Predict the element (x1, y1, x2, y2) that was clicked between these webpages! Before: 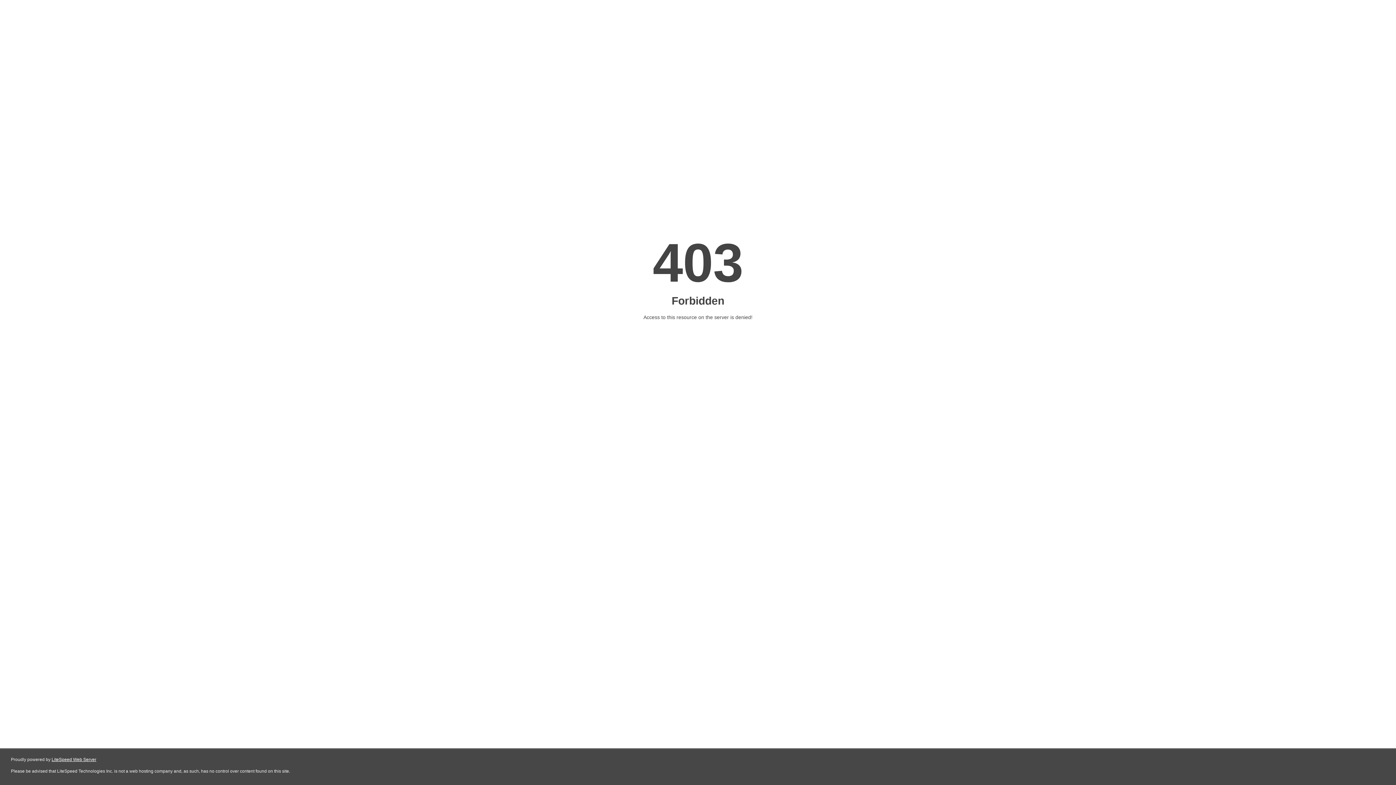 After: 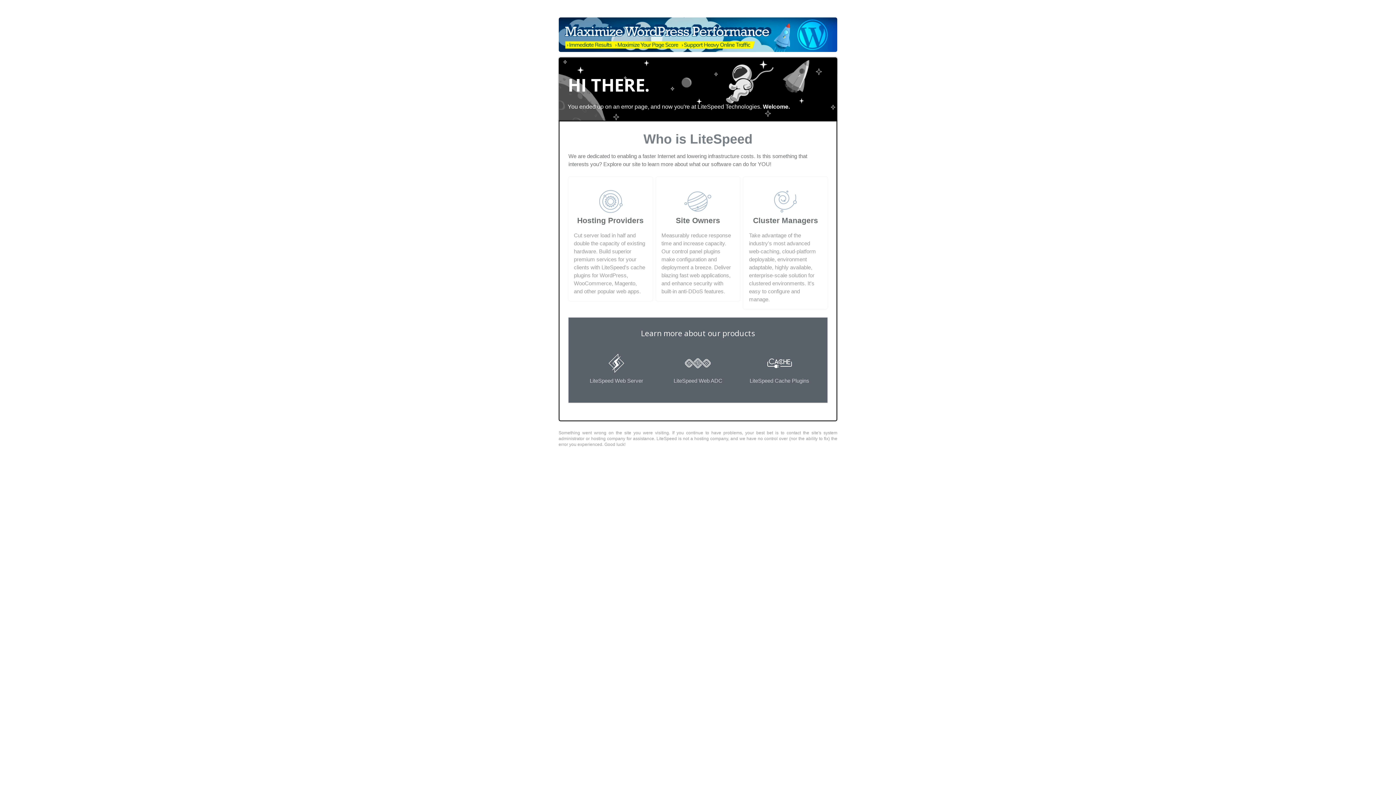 Action: bbox: (51, 757, 96, 762) label: LiteSpeed Web Server